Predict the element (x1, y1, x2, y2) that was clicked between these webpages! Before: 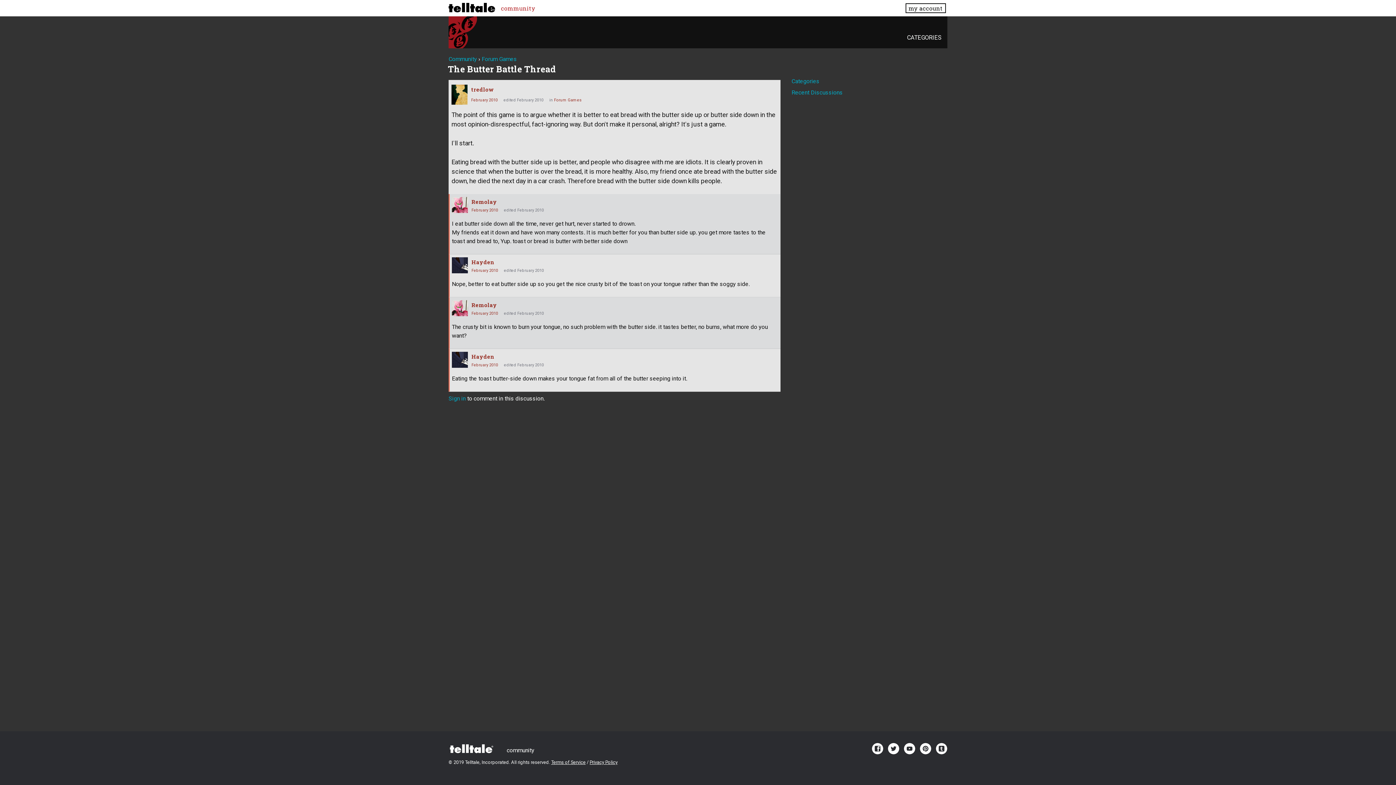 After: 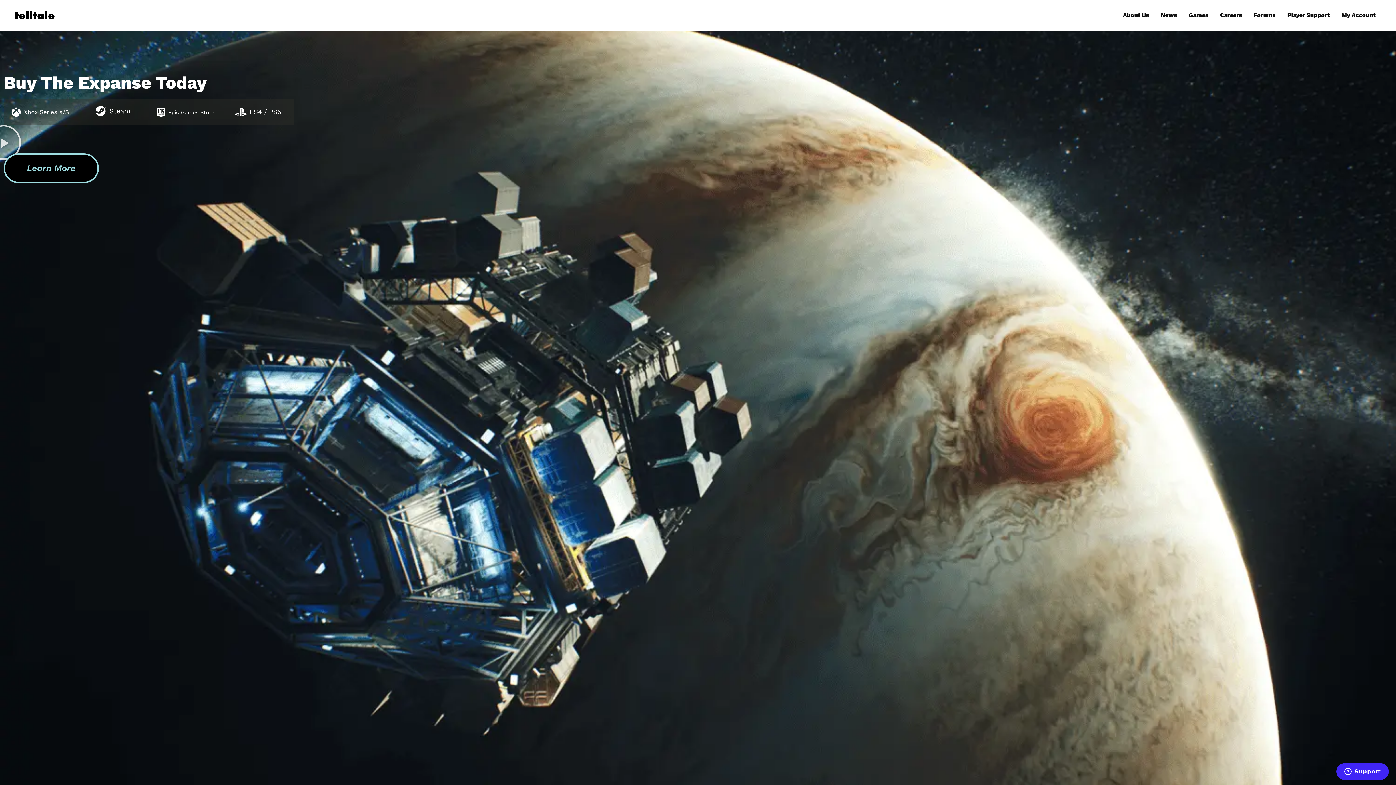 Action: bbox: (448, 744, 495, 756)